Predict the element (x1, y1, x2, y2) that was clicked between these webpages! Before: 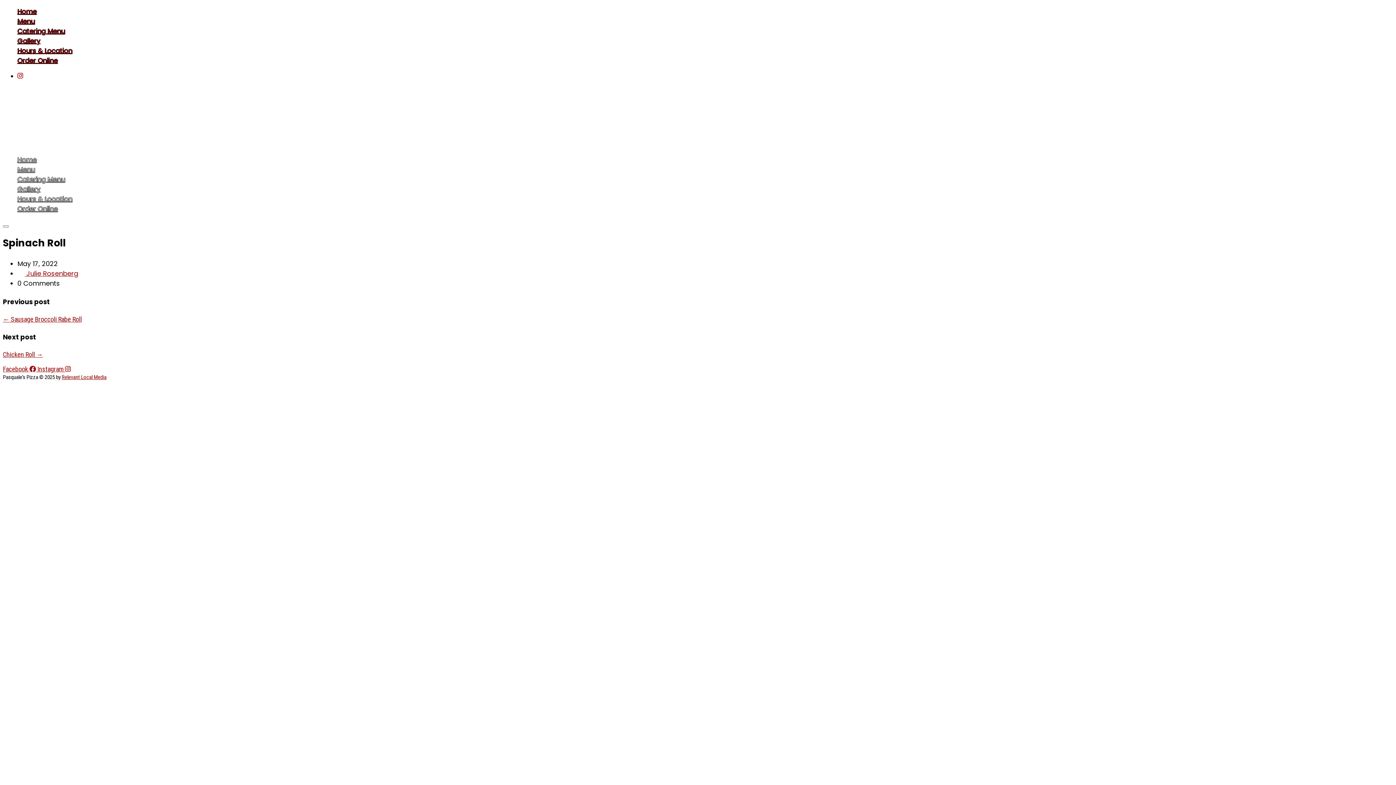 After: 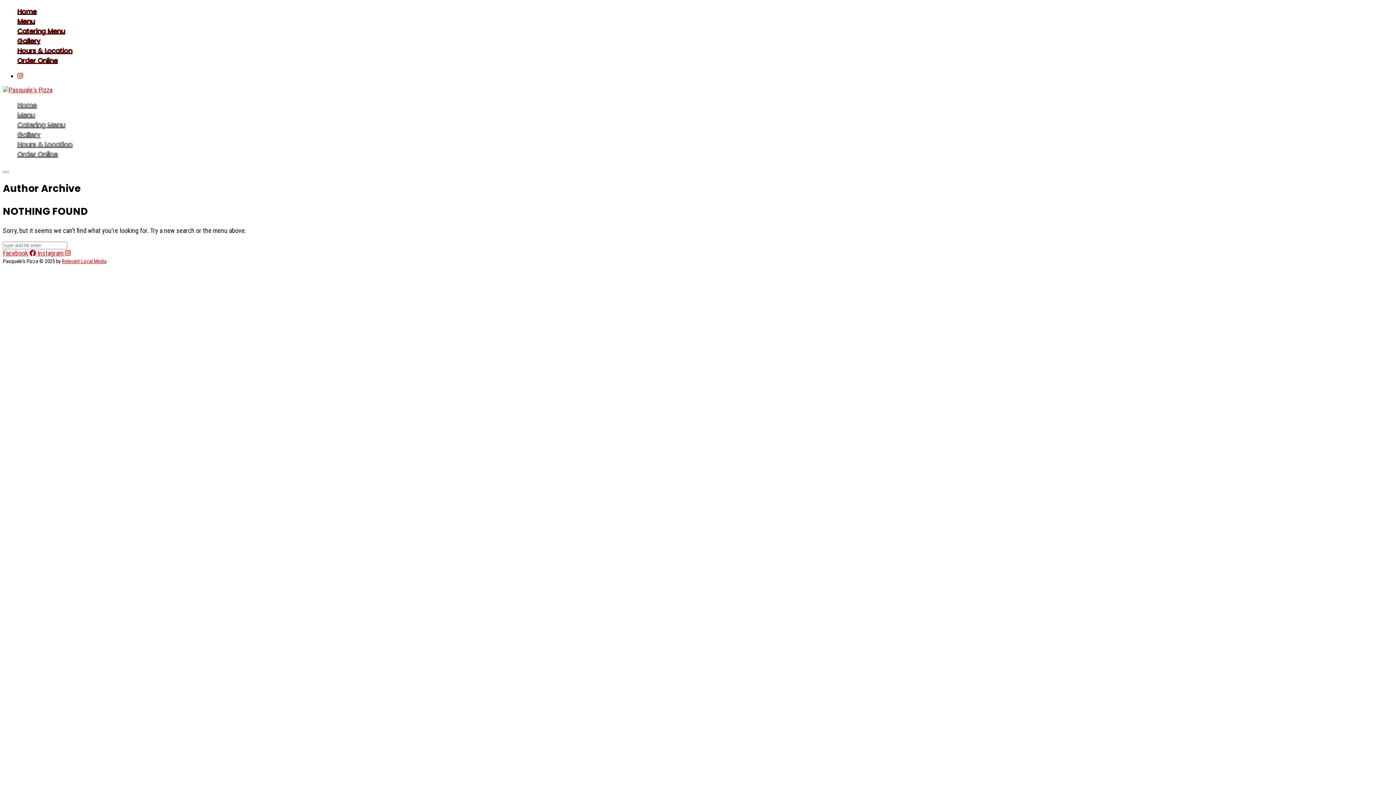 Action: bbox: (17, 269, 78, 278) label:  Julie Rosenberg